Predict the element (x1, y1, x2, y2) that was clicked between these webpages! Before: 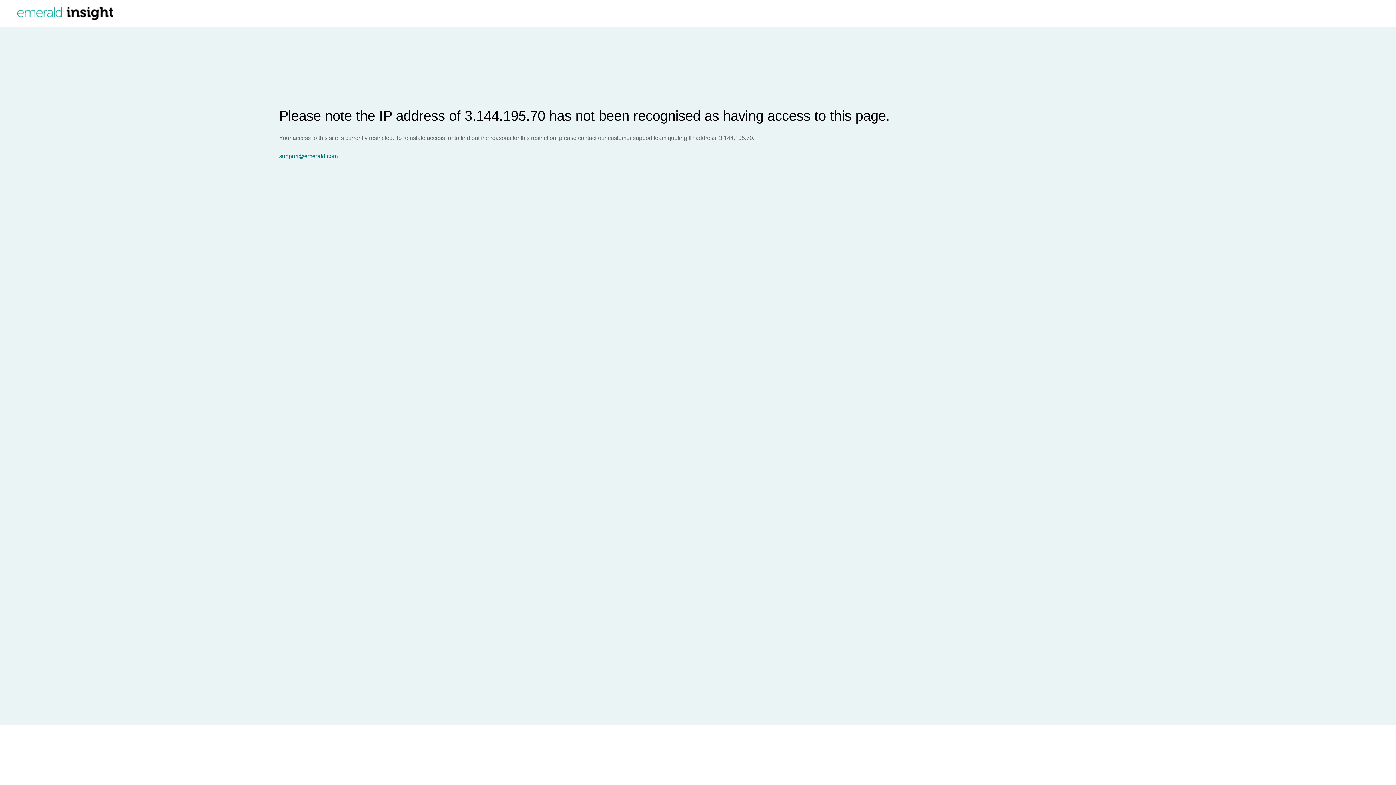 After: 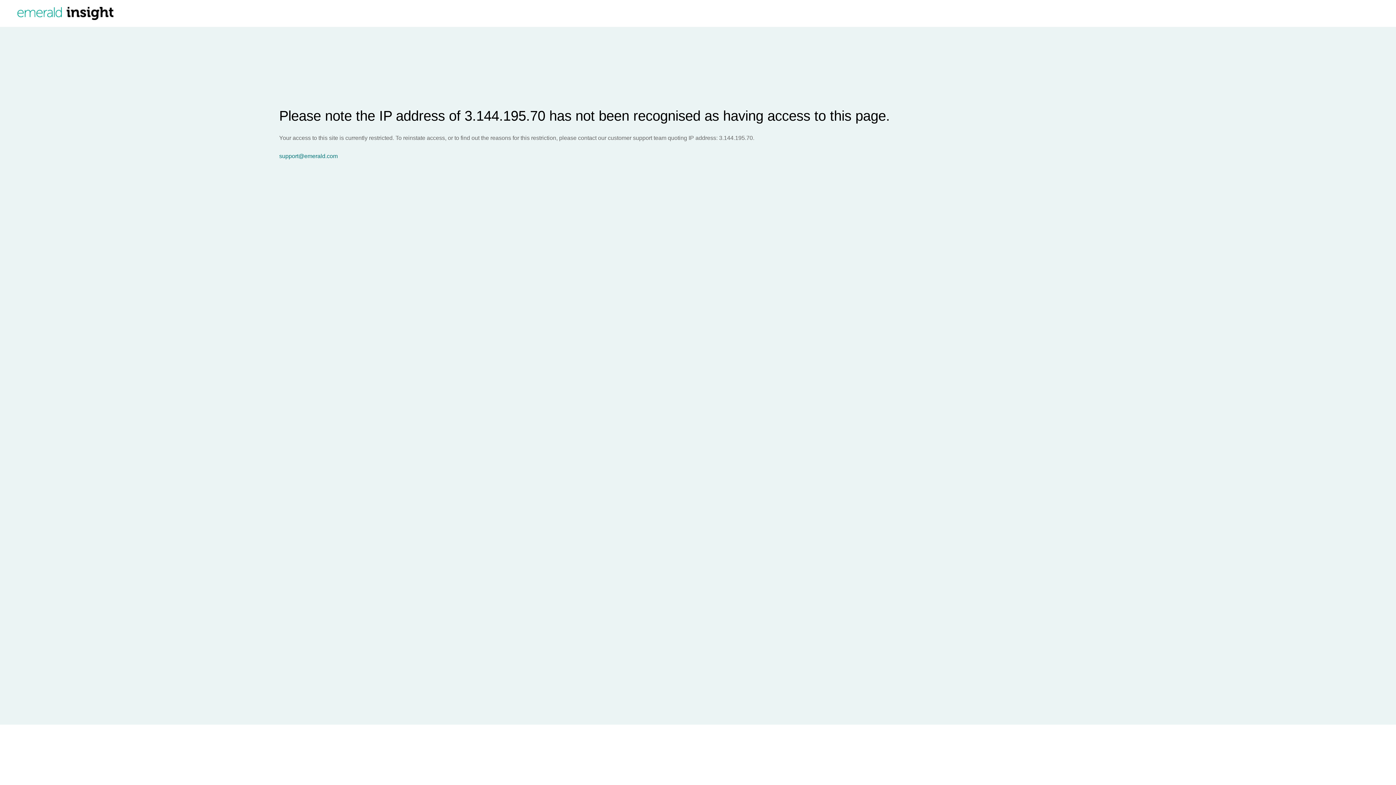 Action: label: support@emerald.com bbox: (279, 153, 1396, 159)